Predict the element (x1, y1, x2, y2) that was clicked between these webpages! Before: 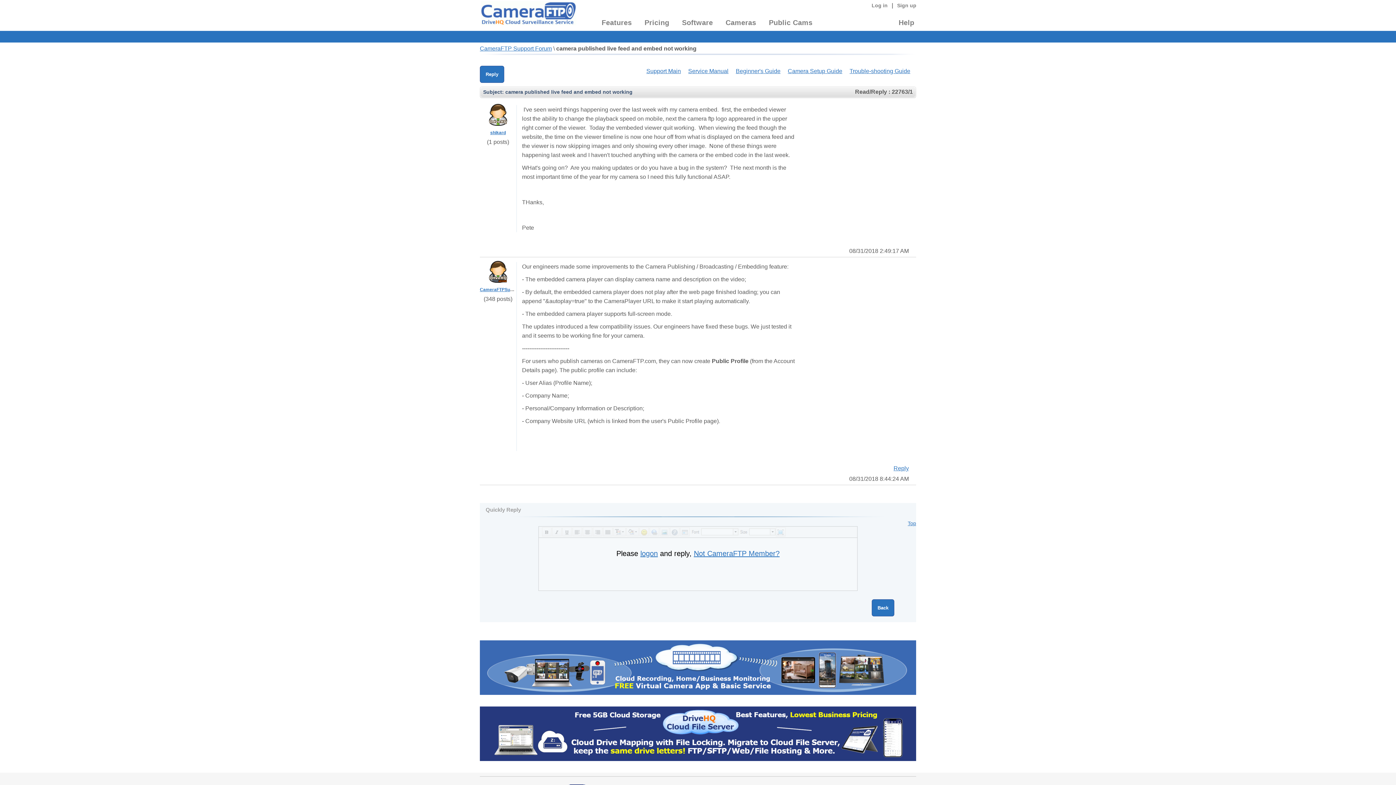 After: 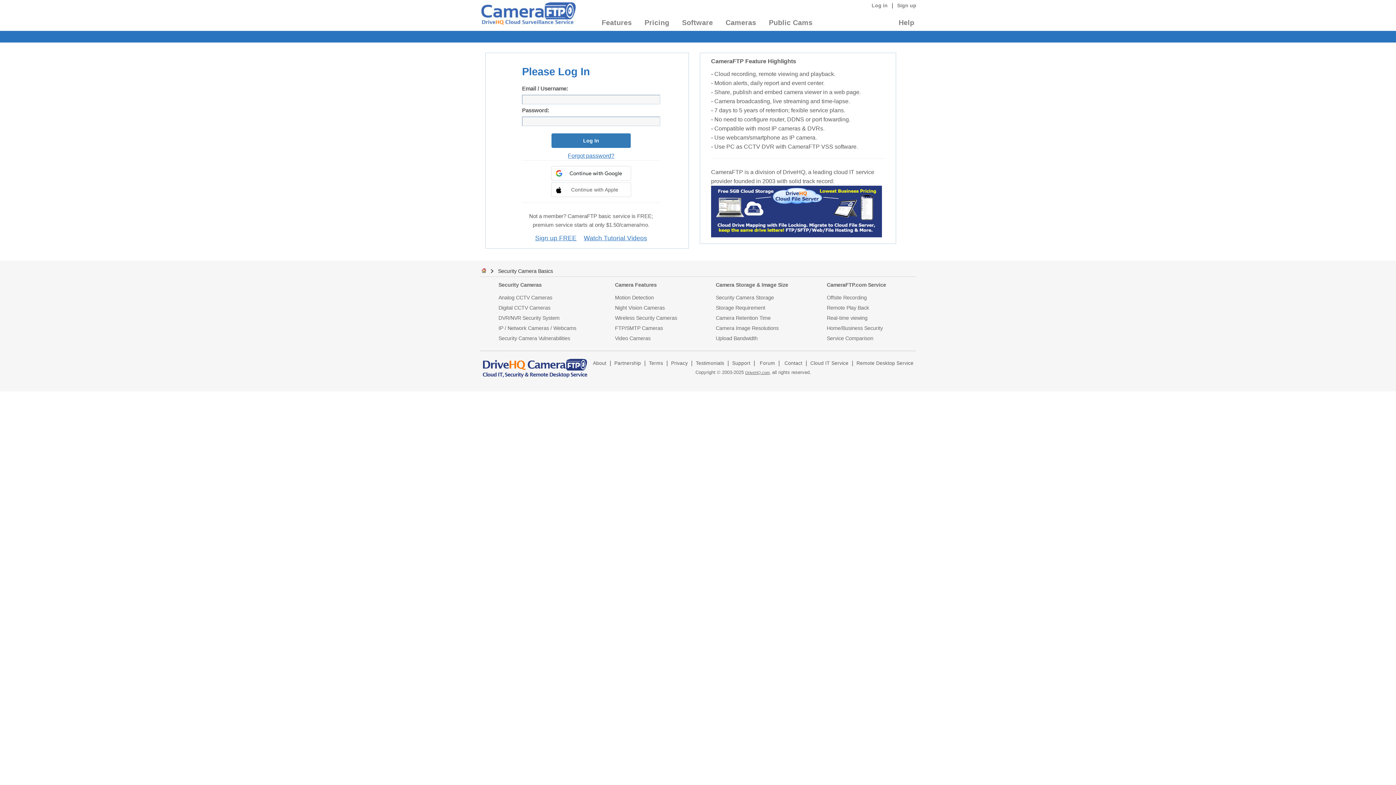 Action: bbox: (640, 549, 658, 557) label: logon